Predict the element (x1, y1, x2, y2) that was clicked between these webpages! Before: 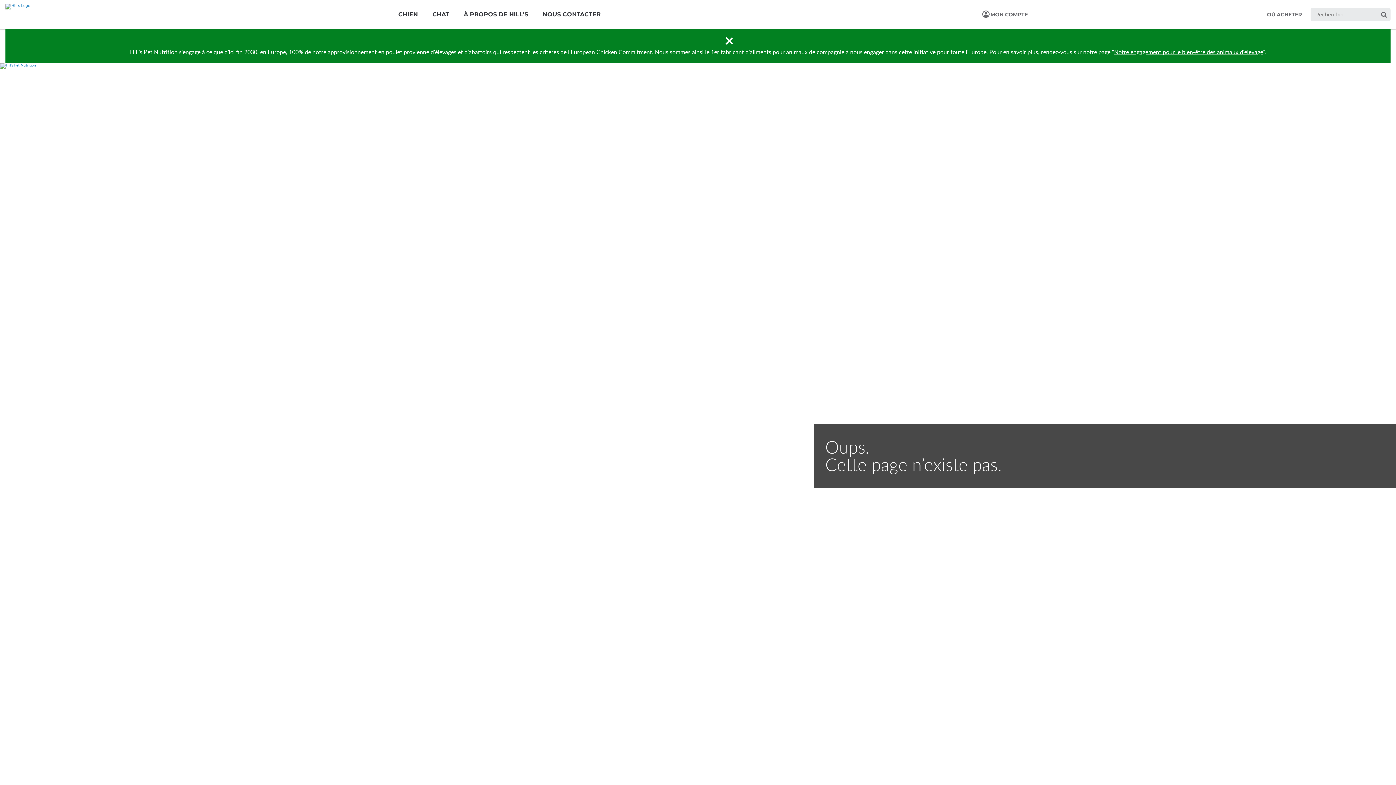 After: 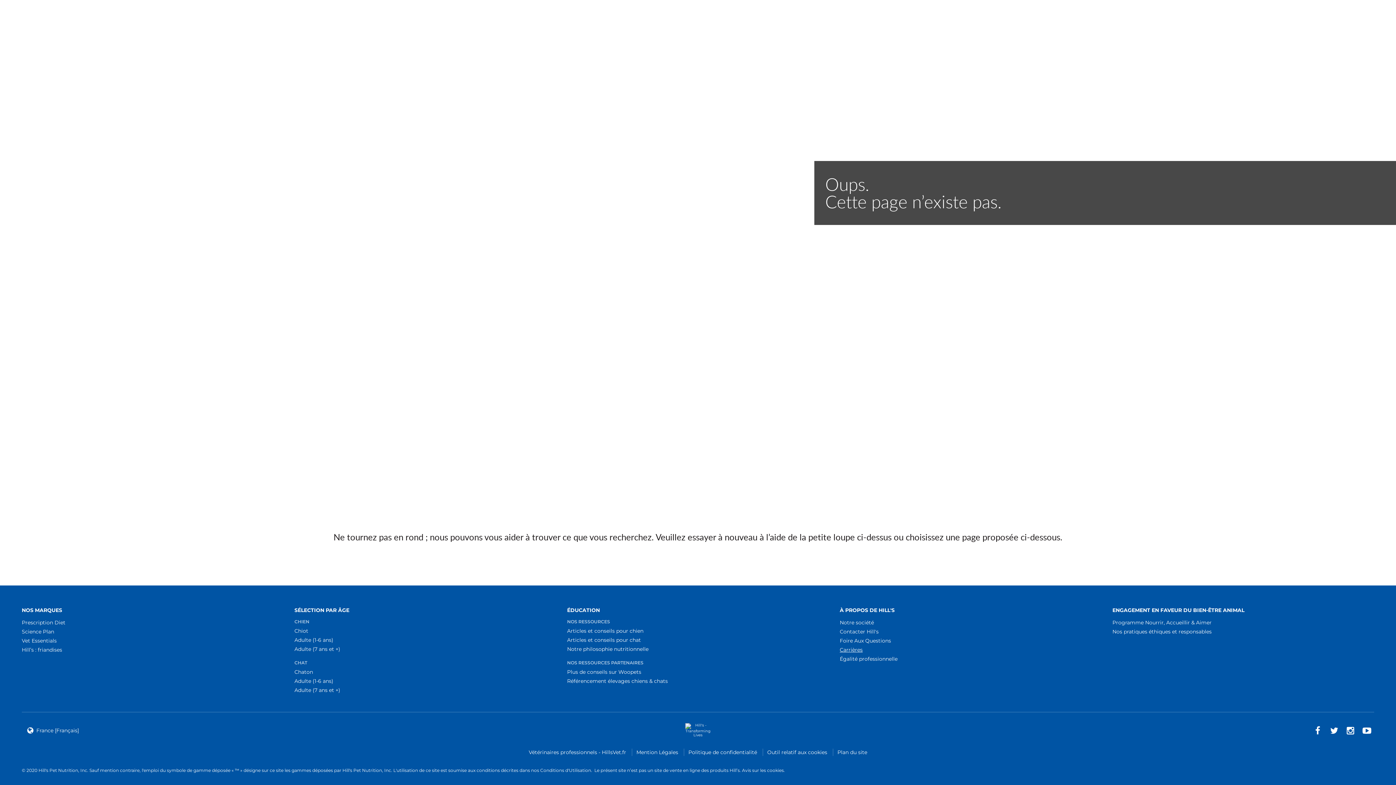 Action: label: Carrières bbox: (840, 124, 1101, 133)